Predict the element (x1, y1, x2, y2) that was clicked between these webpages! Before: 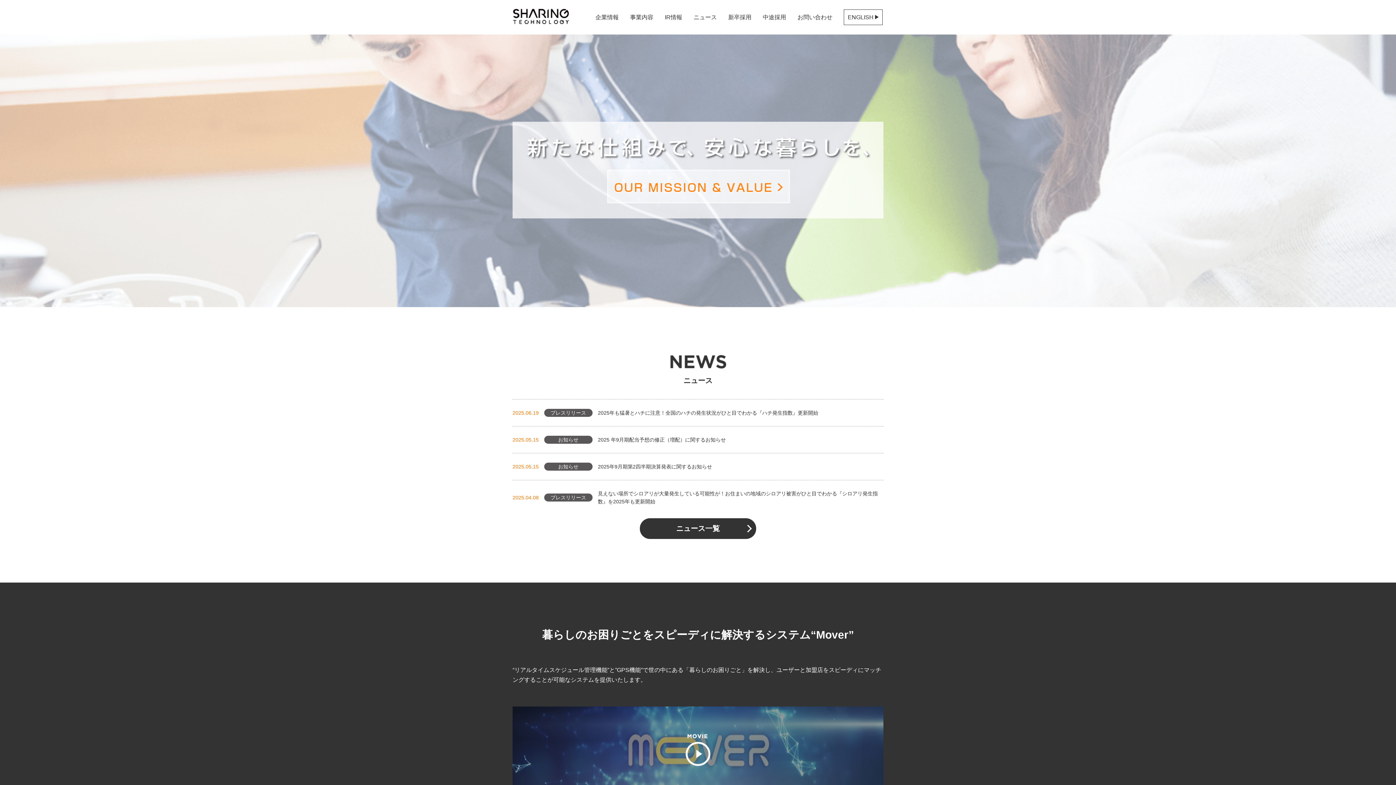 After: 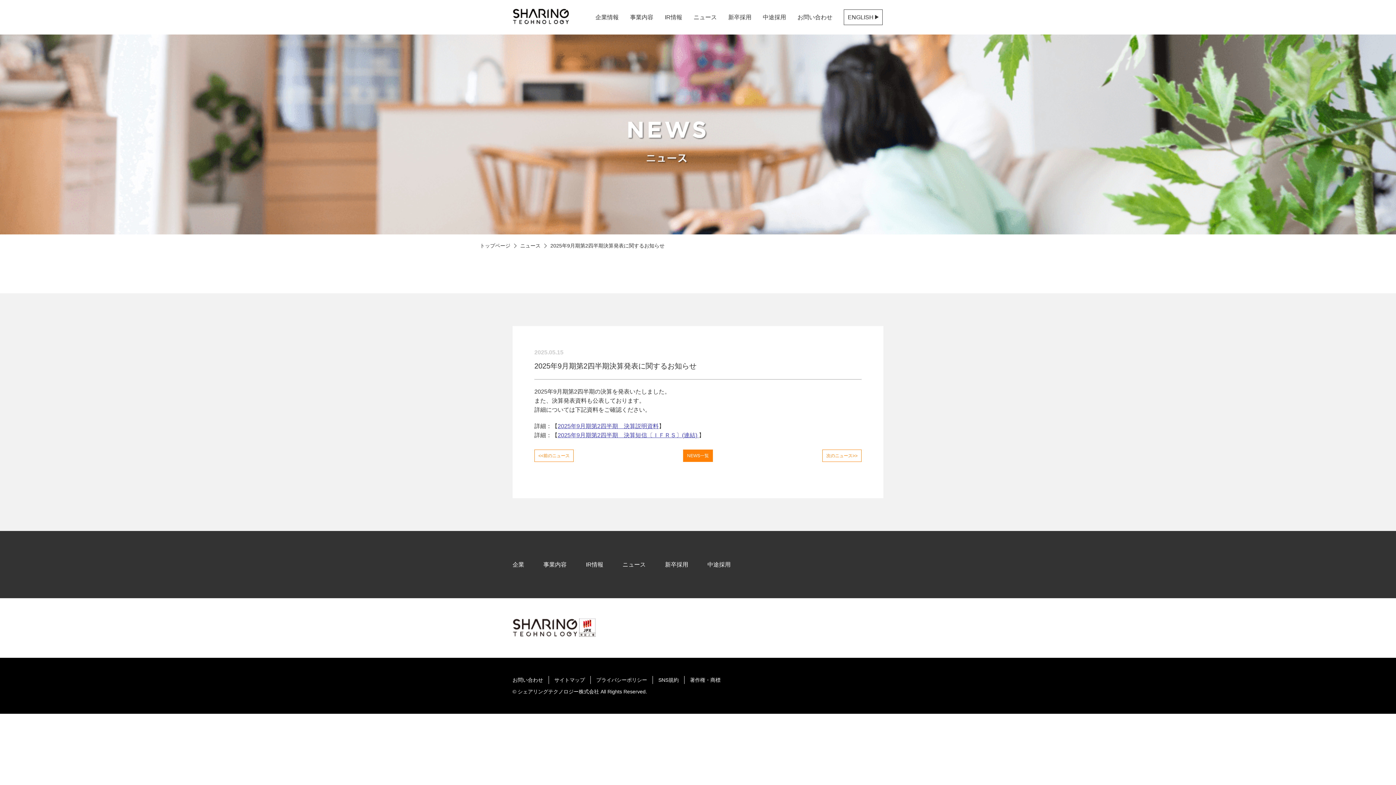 Action: bbox: (598, 462, 879, 470) label: 2025年9月期第2四半期決算発表に関するお知らせ